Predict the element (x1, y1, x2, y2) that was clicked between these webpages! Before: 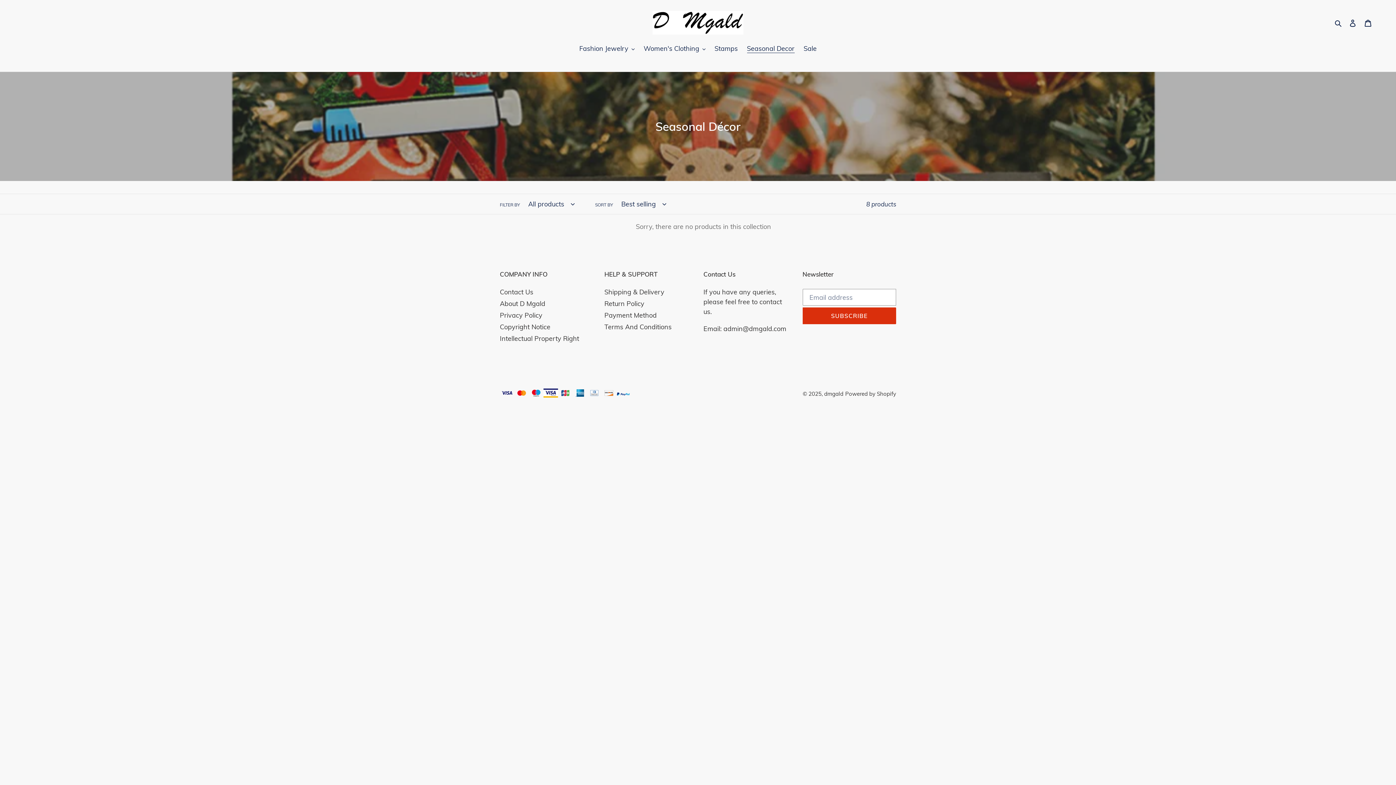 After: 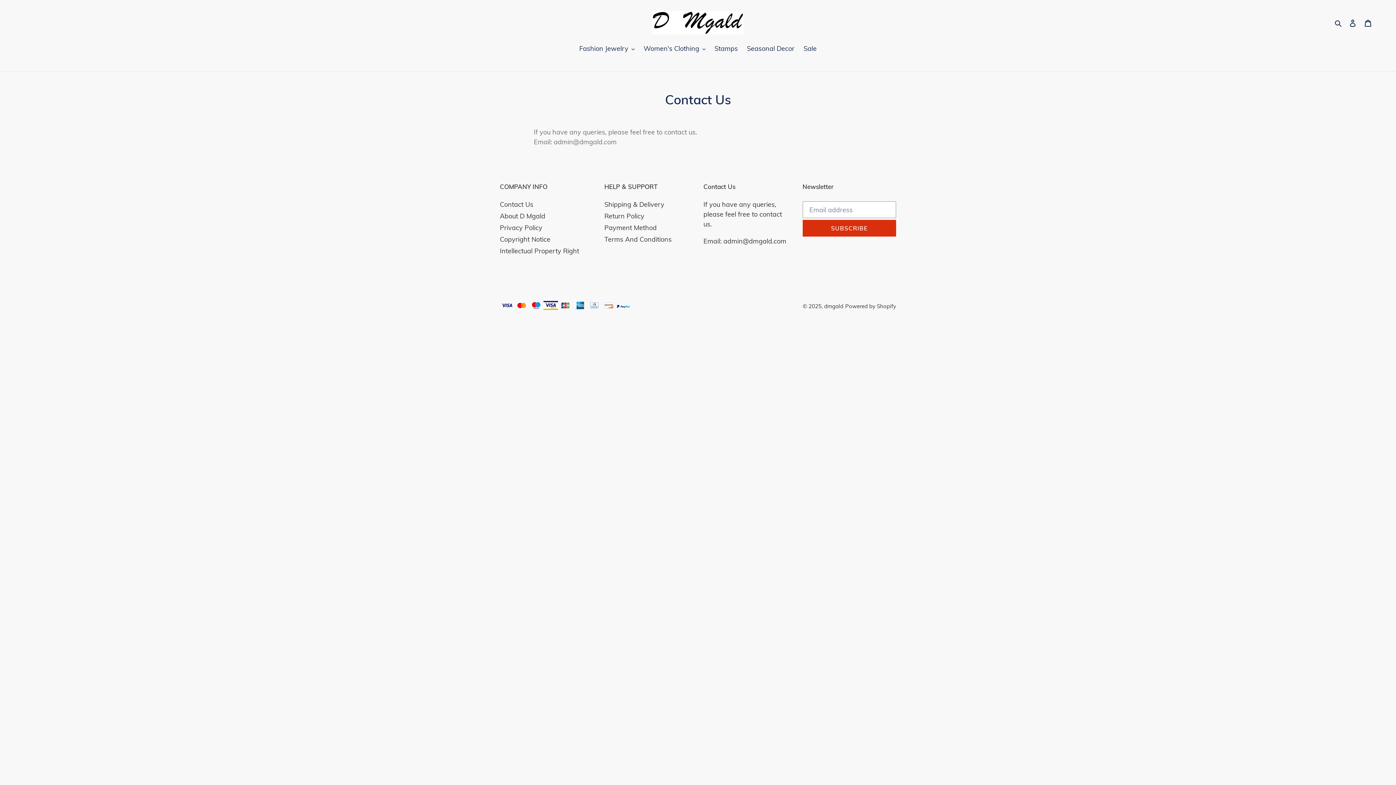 Action: bbox: (500, 288, 533, 296) label: Contact Us